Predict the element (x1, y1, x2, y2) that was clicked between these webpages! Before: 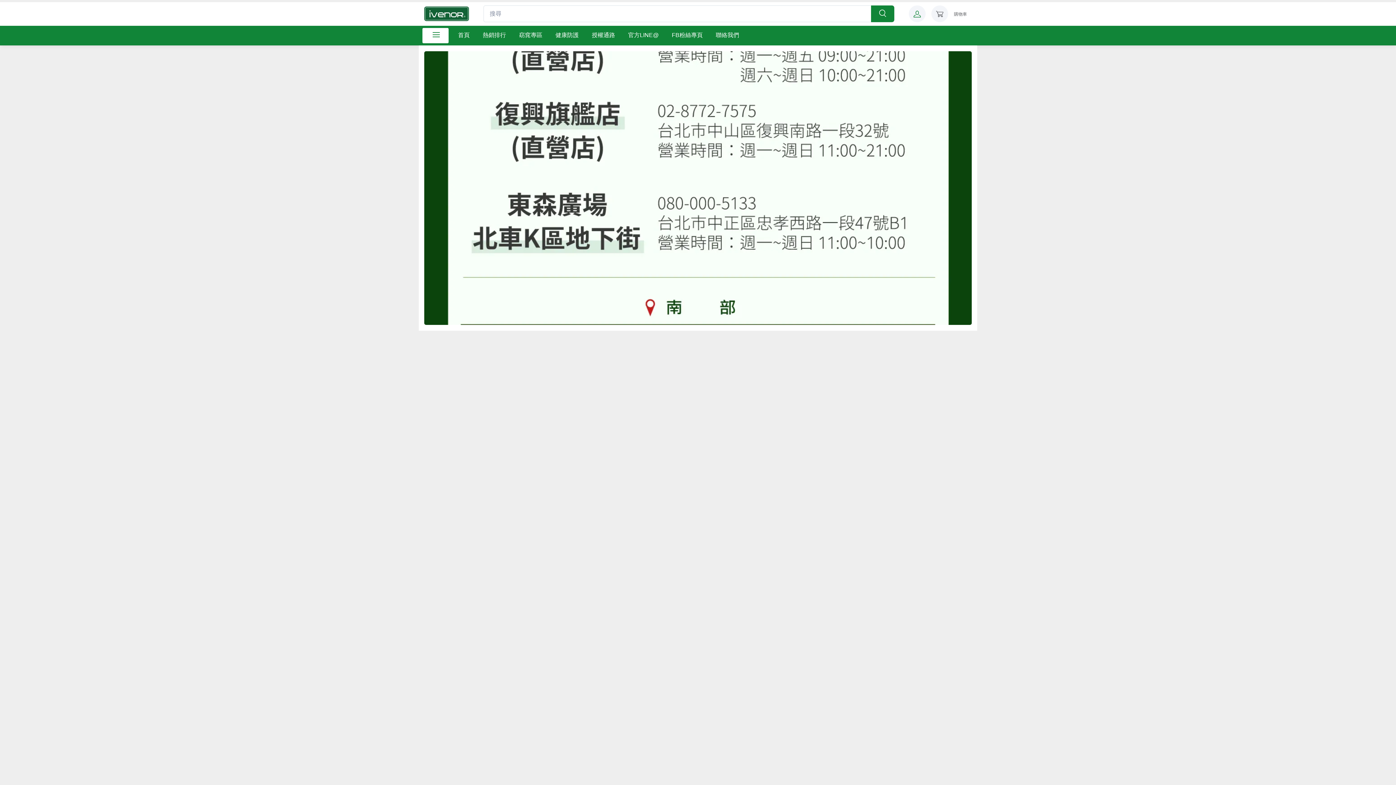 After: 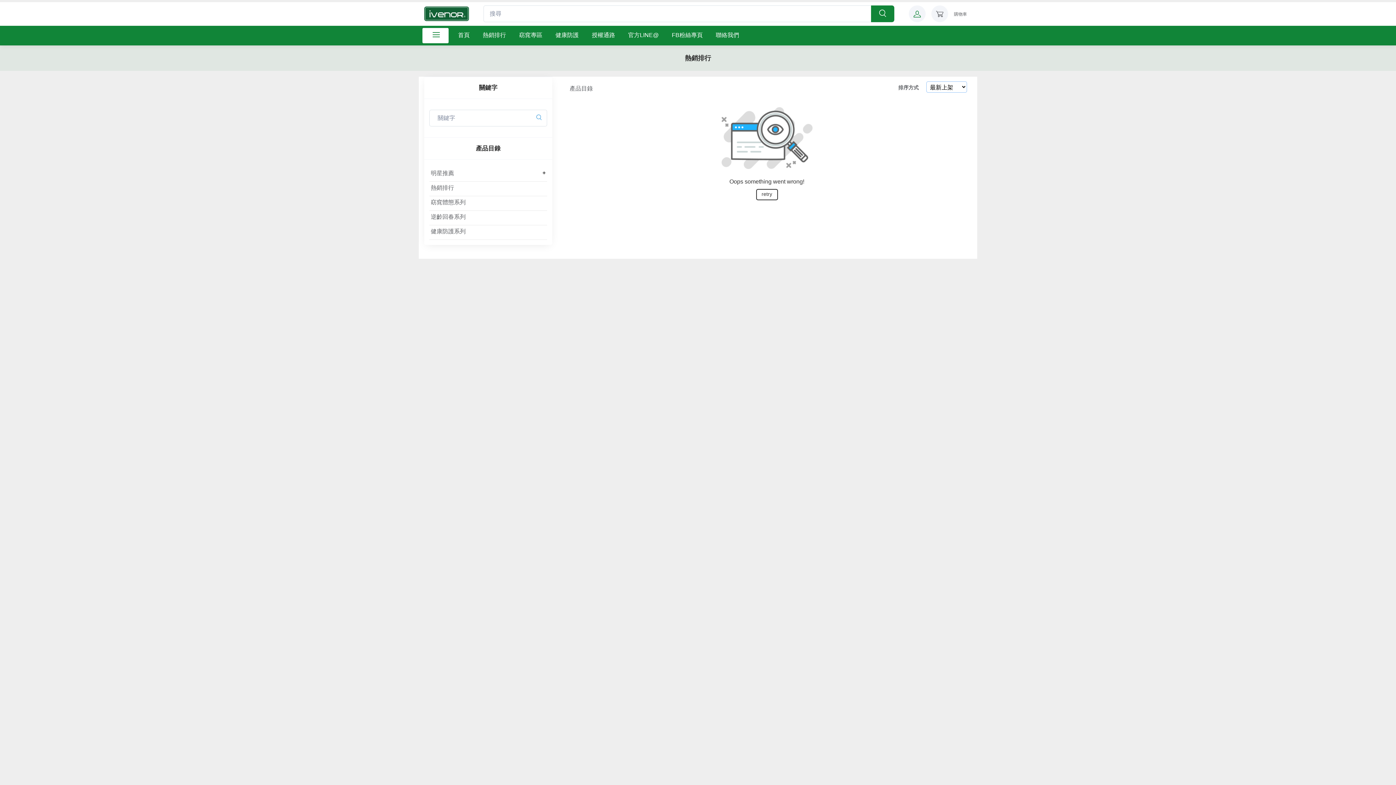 Action: bbox: (476, 25, 512, 43) label: 熱銷排行